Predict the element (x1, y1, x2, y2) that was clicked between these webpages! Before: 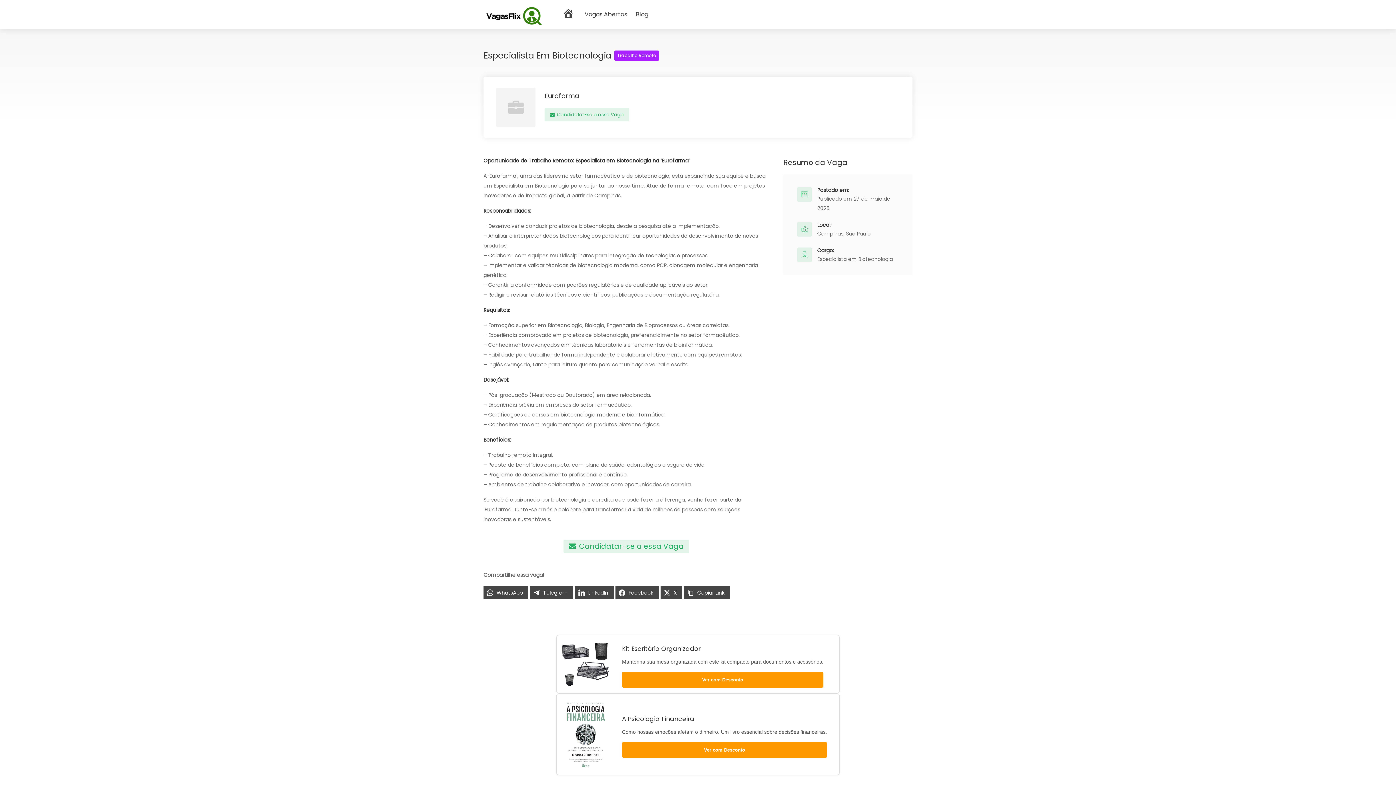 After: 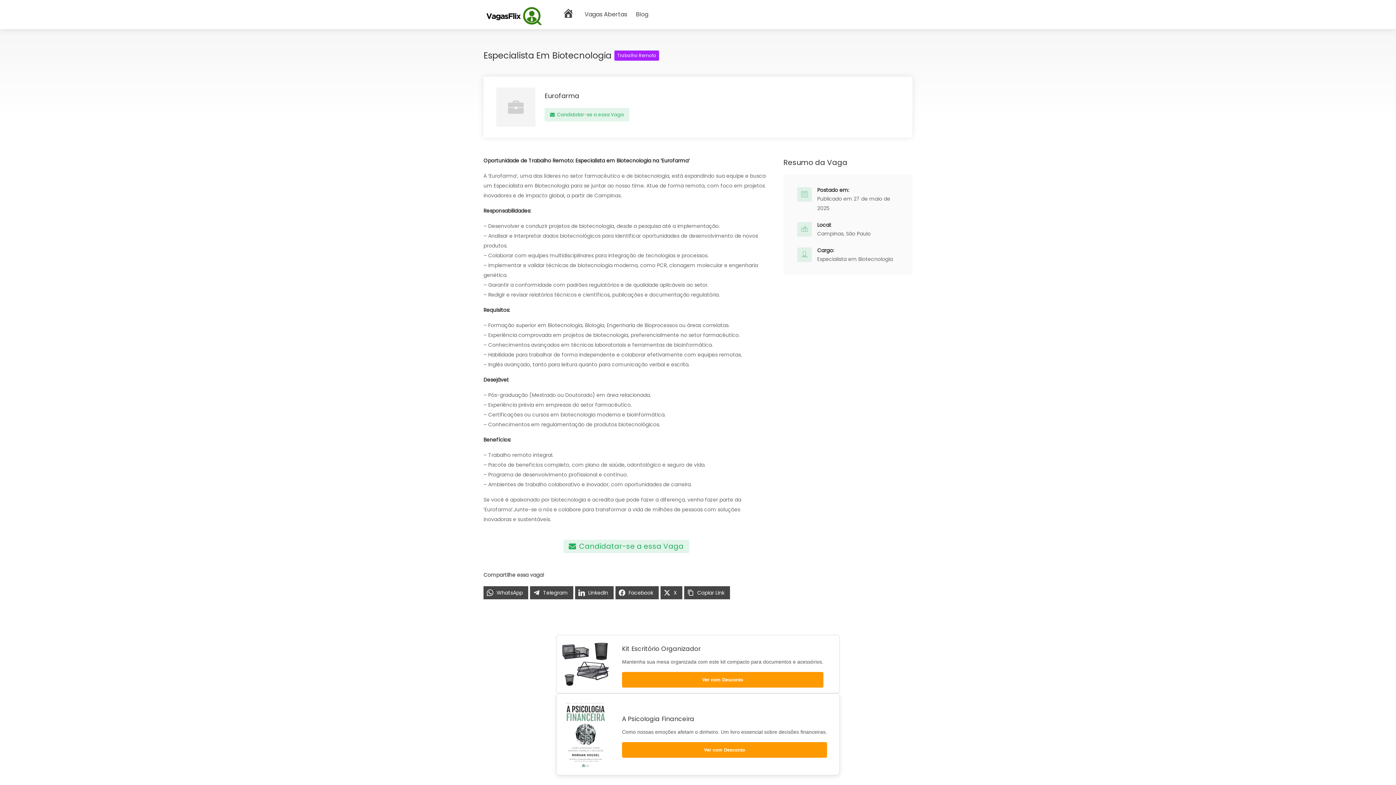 Action: bbox: (556, 694, 839, 775) label: A Psicologia Financeira

Como nossas emoções afetam o dinheiro. Um livro essencial sobre decisões financeiras.

Ver com Desconto